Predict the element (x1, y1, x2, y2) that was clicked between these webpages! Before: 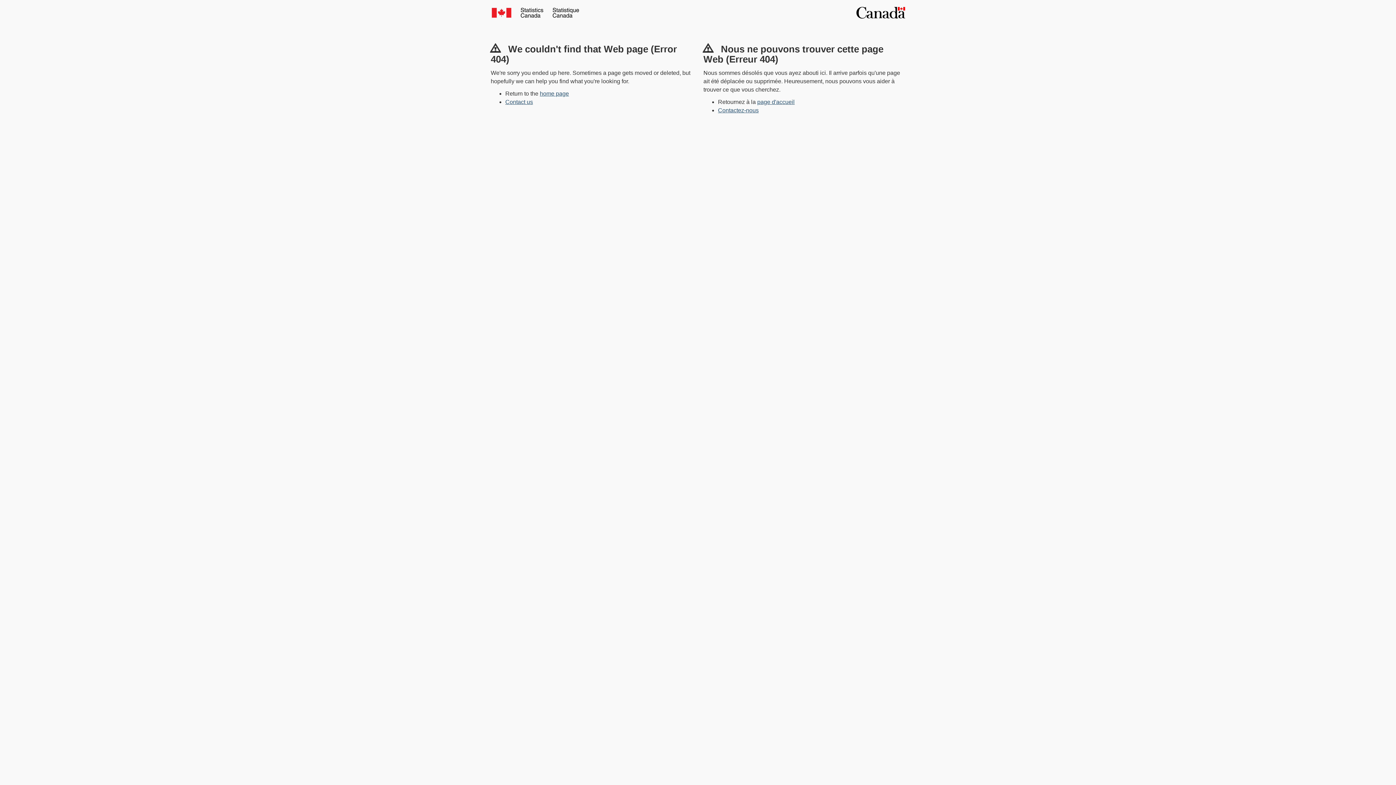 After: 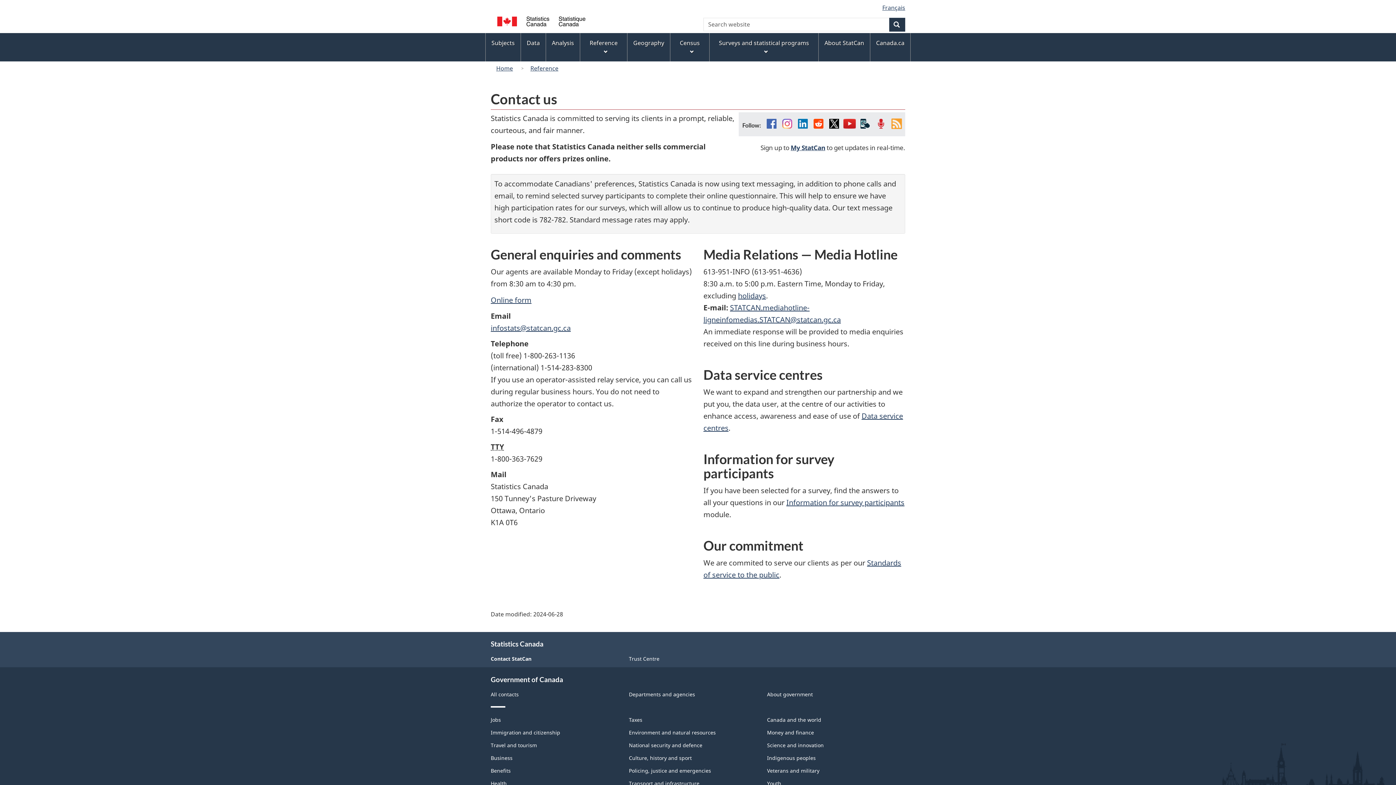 Action: label: Contact us bbox: (505, 98, 533, 105)